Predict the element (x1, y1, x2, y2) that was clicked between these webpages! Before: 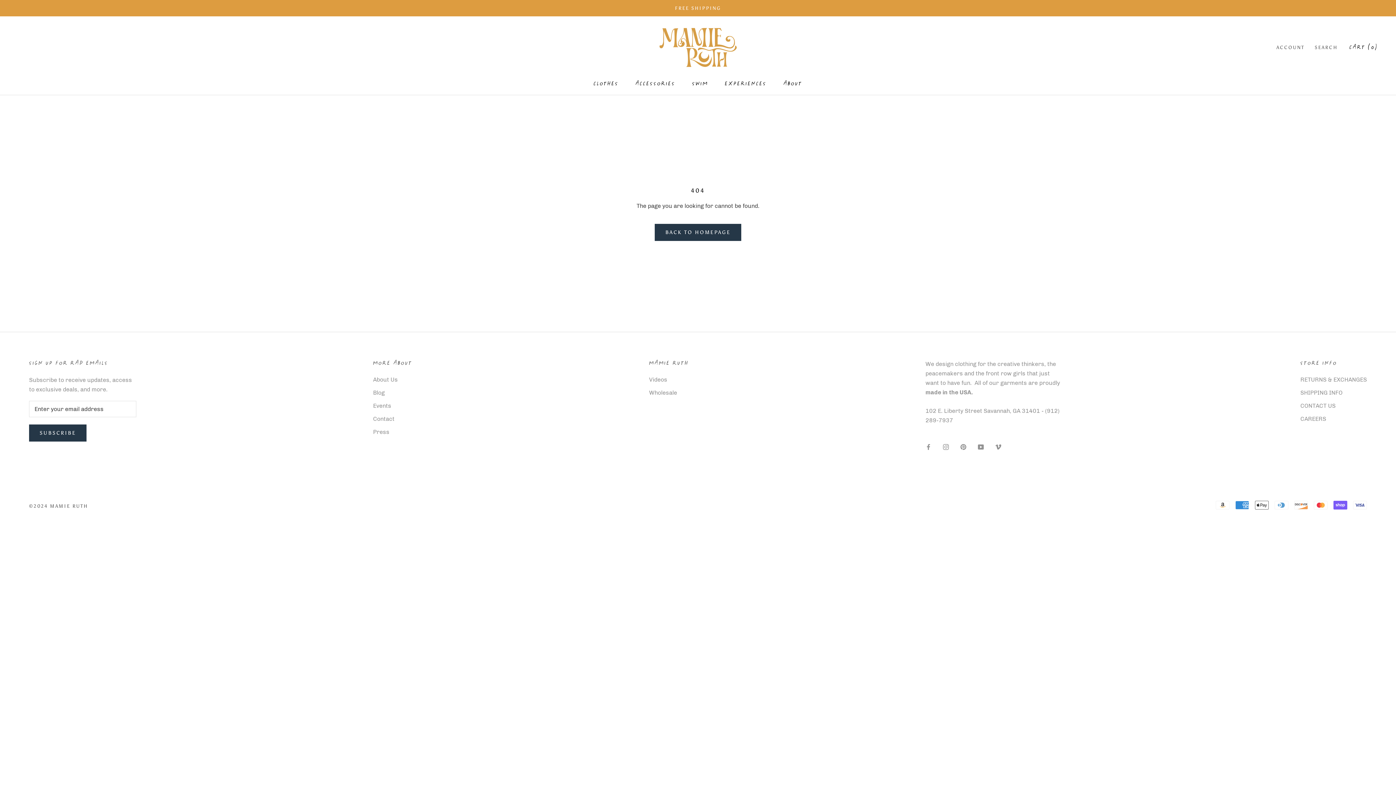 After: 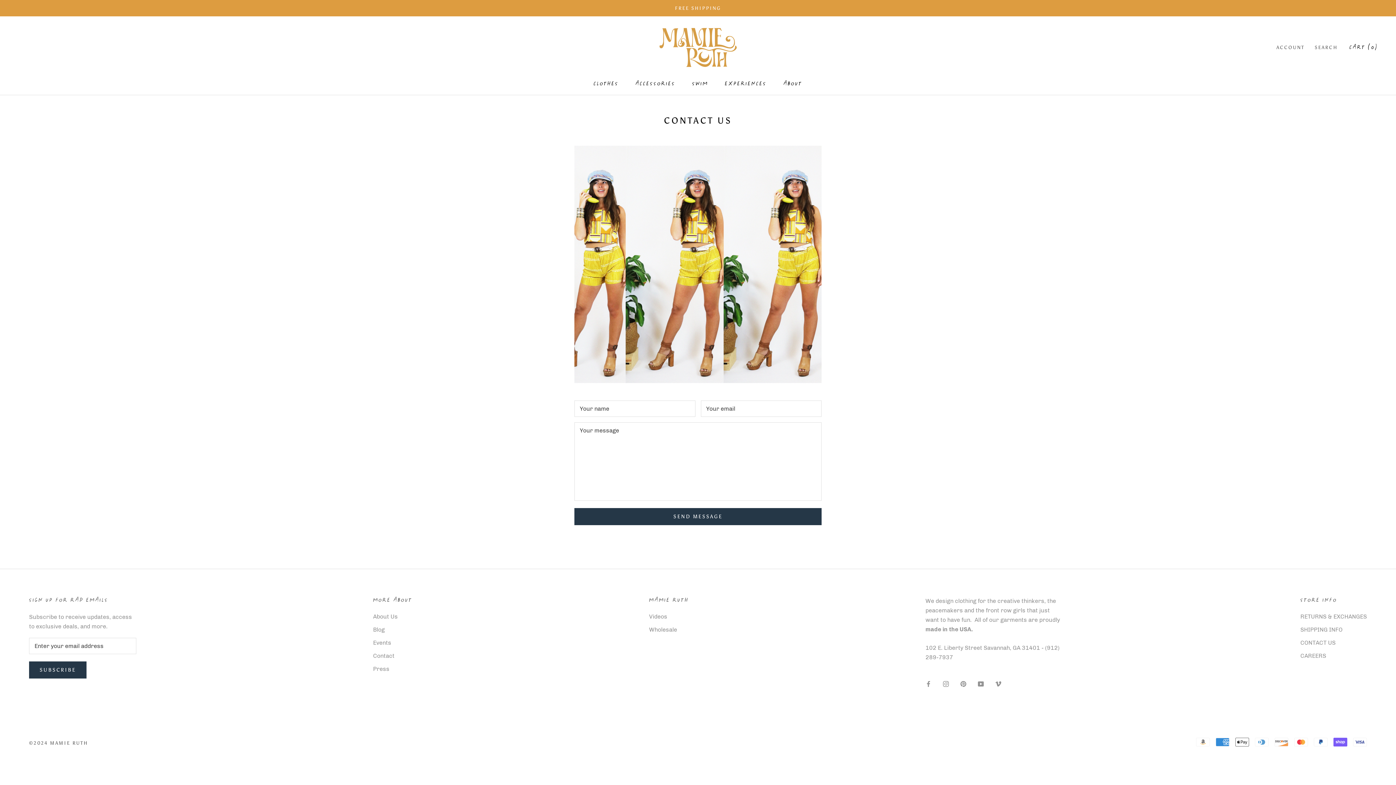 Action: label: CONTACT US bbox: (1300, 401, 1367, 410)